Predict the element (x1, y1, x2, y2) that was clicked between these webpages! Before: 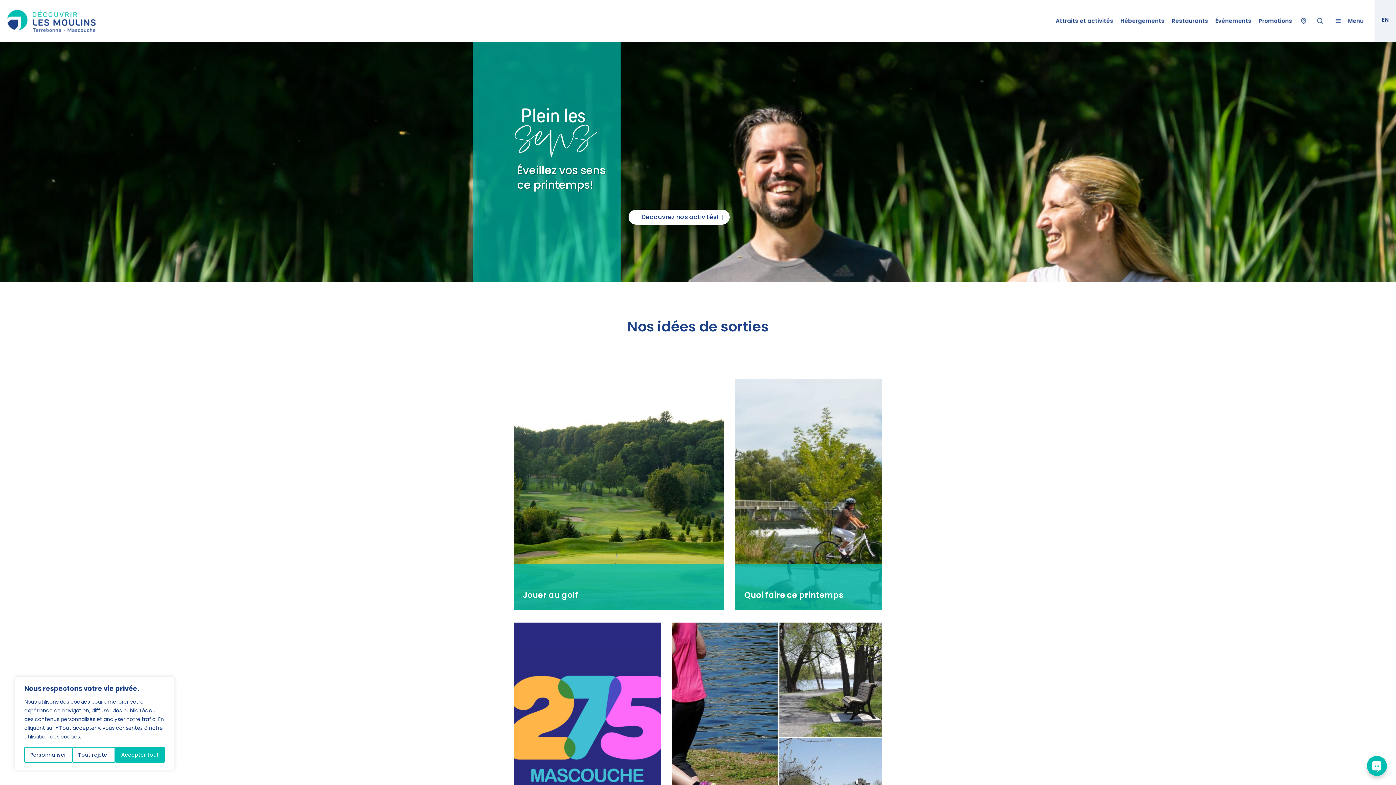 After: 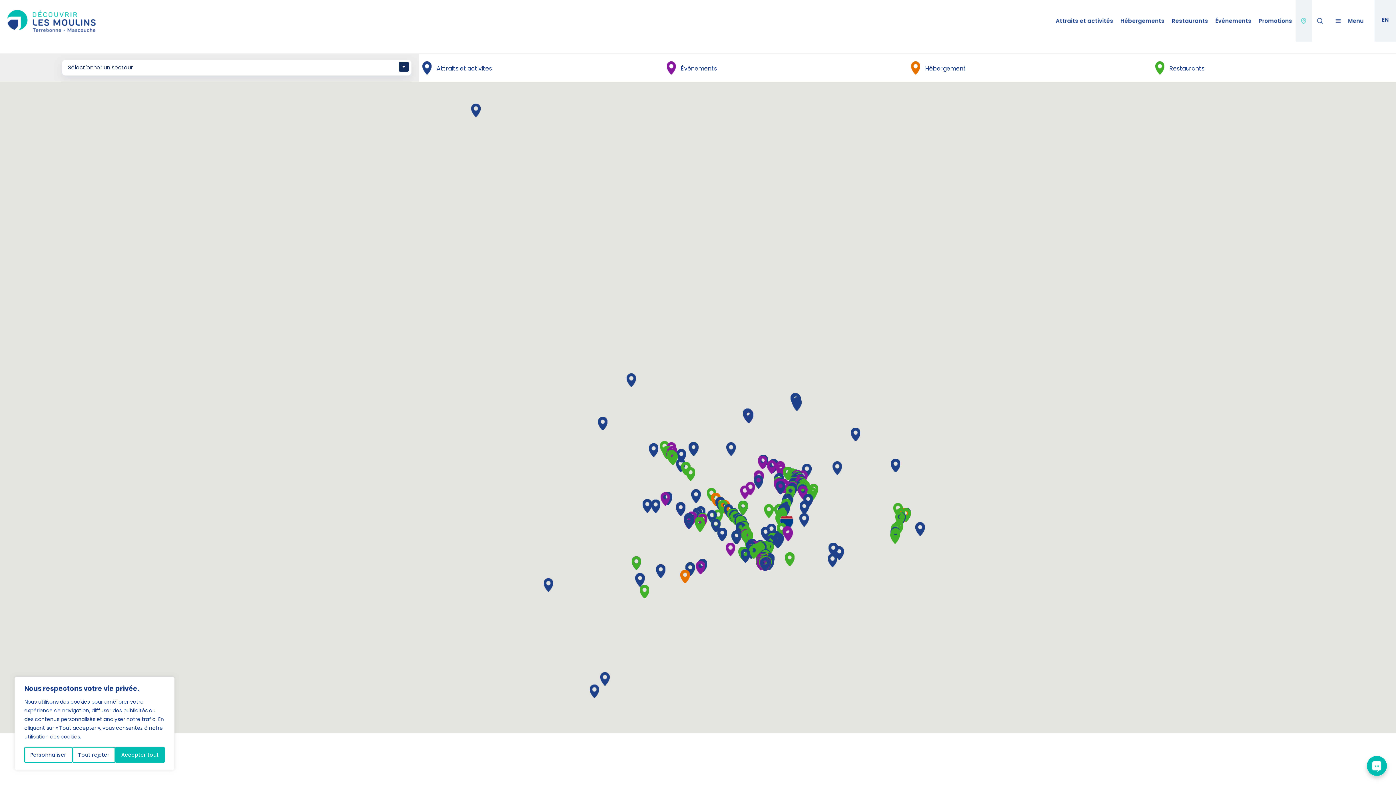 Action: bbox: (1296, 0, 1312, 41)